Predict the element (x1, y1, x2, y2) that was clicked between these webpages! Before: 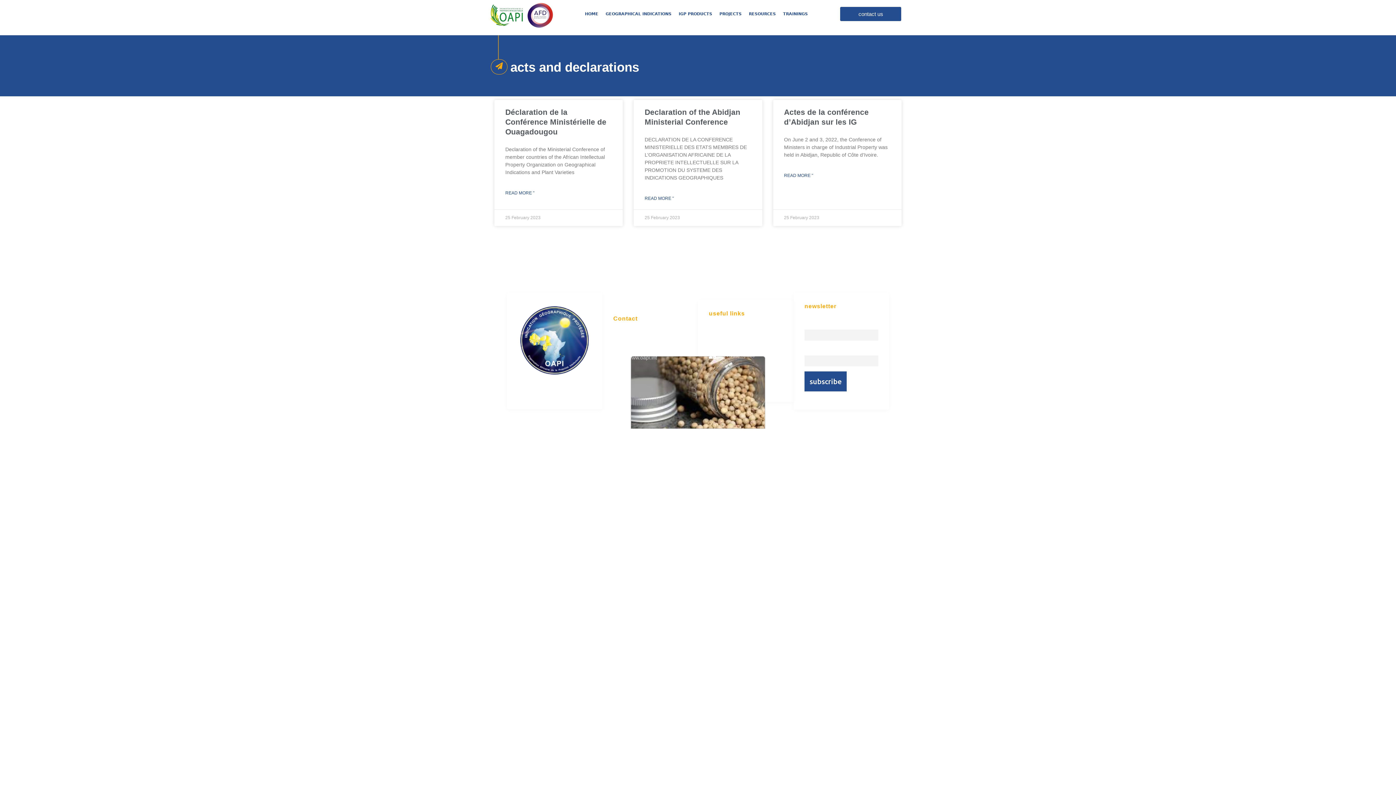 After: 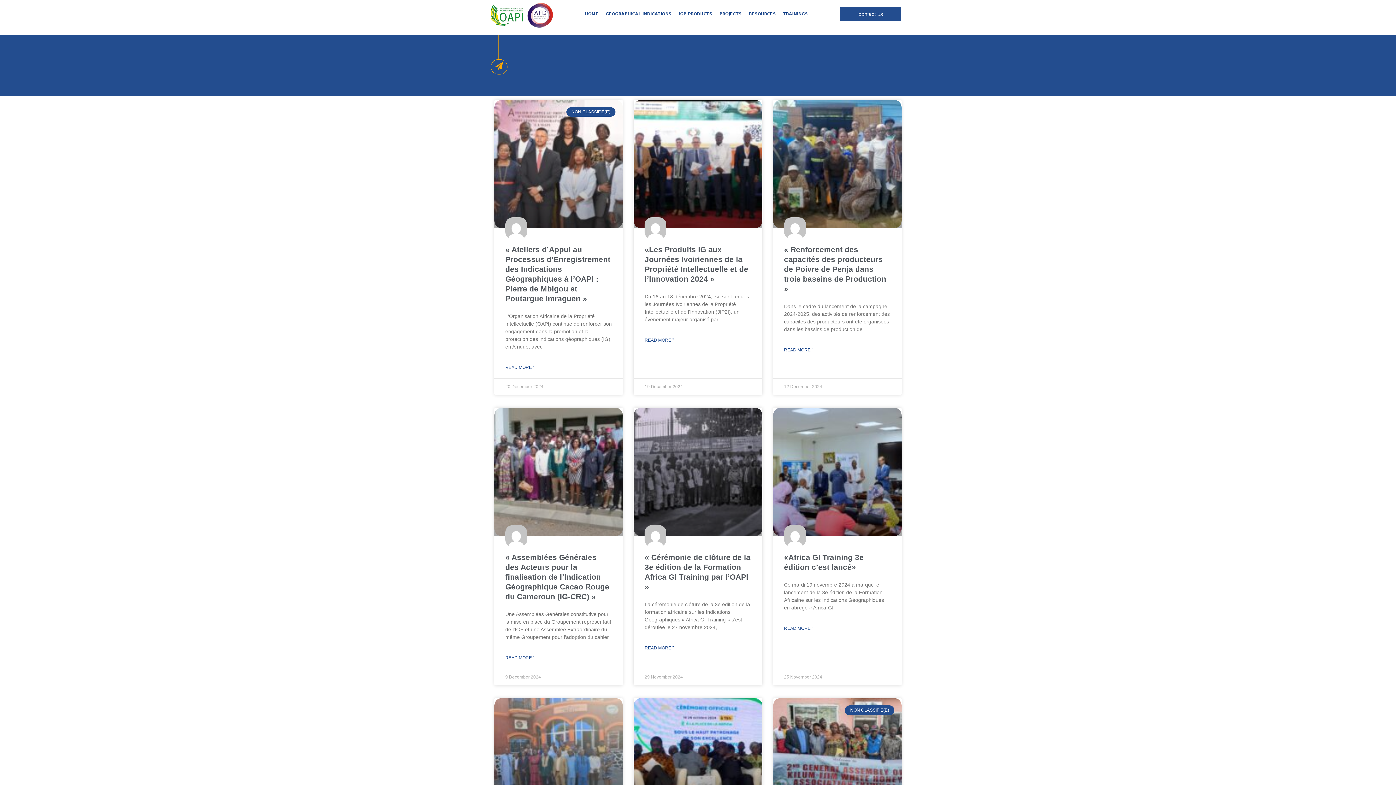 Action: label: blog bbox: (709, 341, 782, 349)